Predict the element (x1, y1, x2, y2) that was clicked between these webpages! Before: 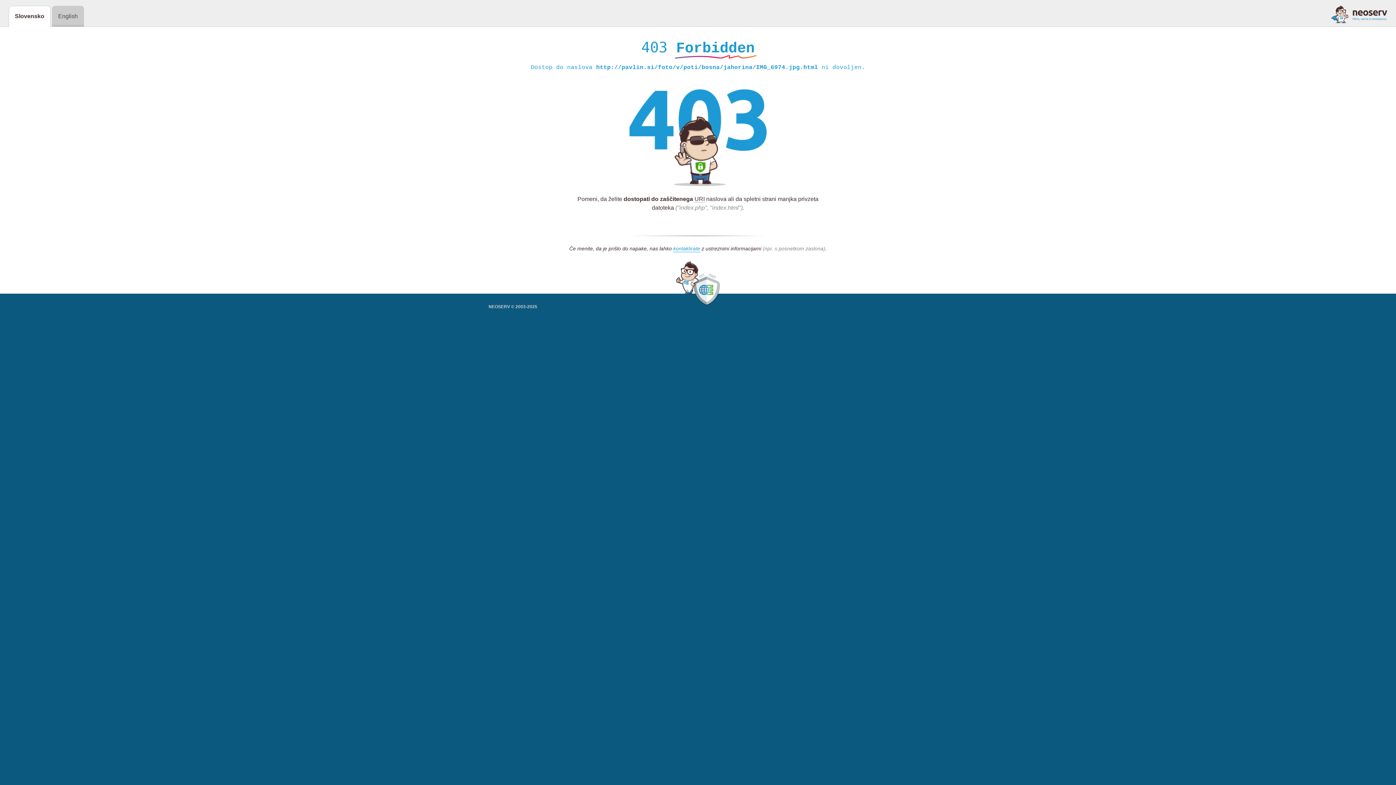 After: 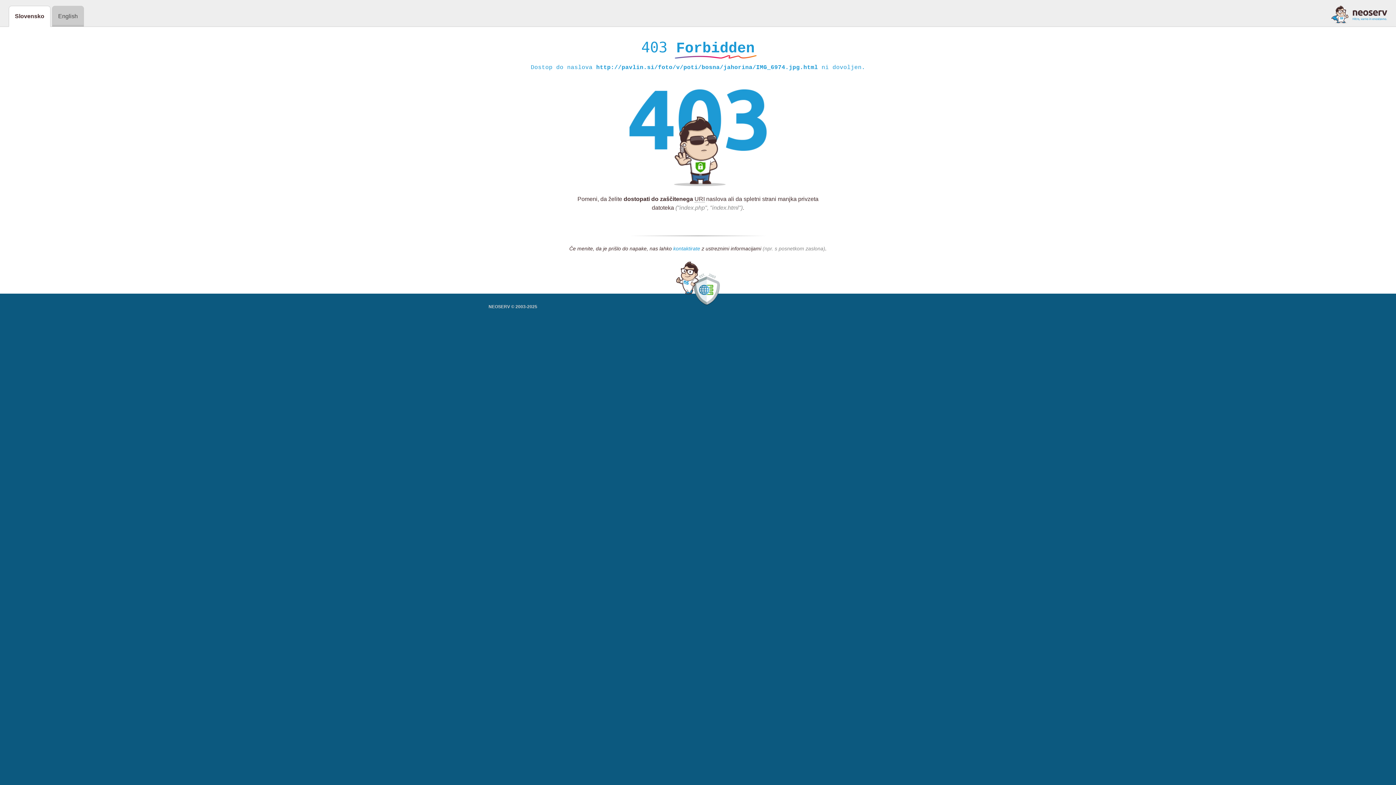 Action: bbox: (673, 245, 700, 252) label: kontaktirate